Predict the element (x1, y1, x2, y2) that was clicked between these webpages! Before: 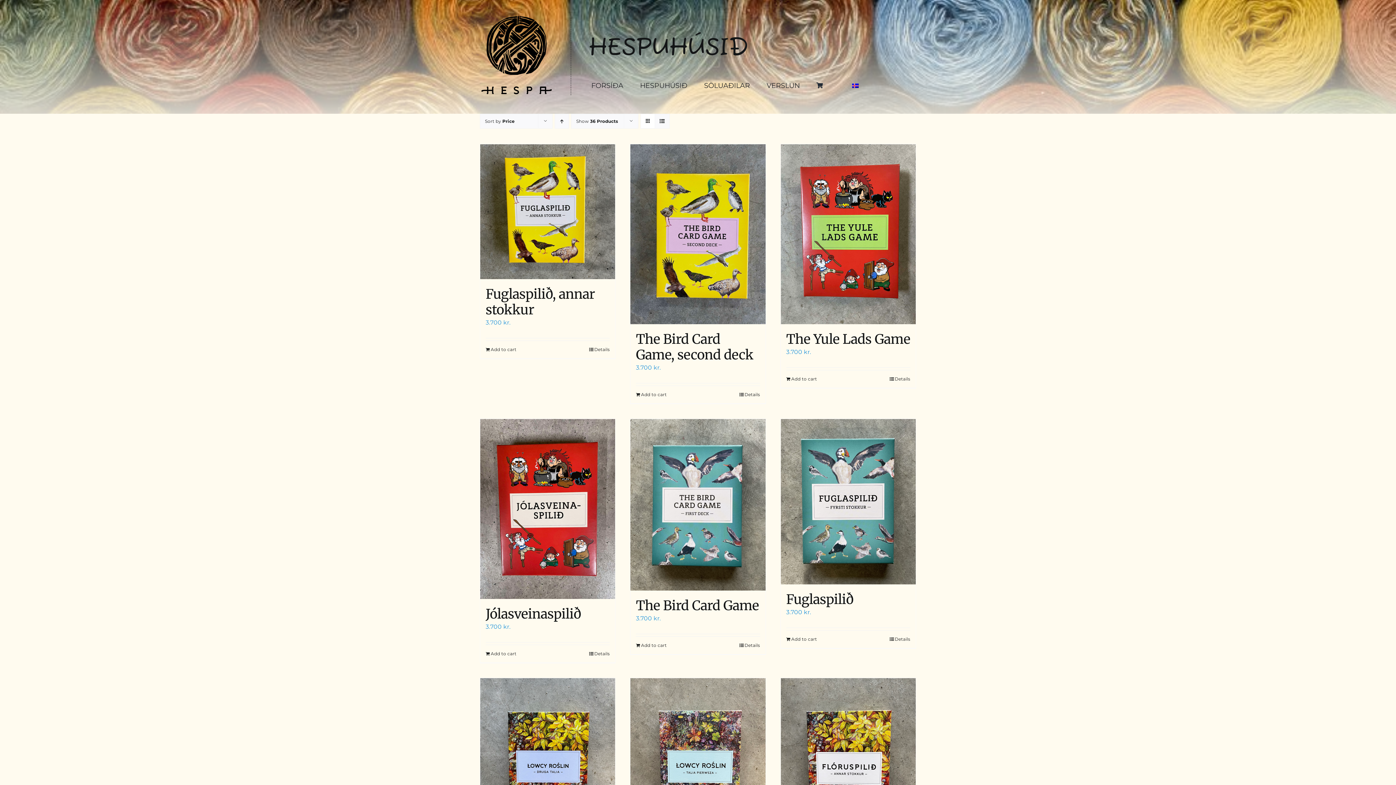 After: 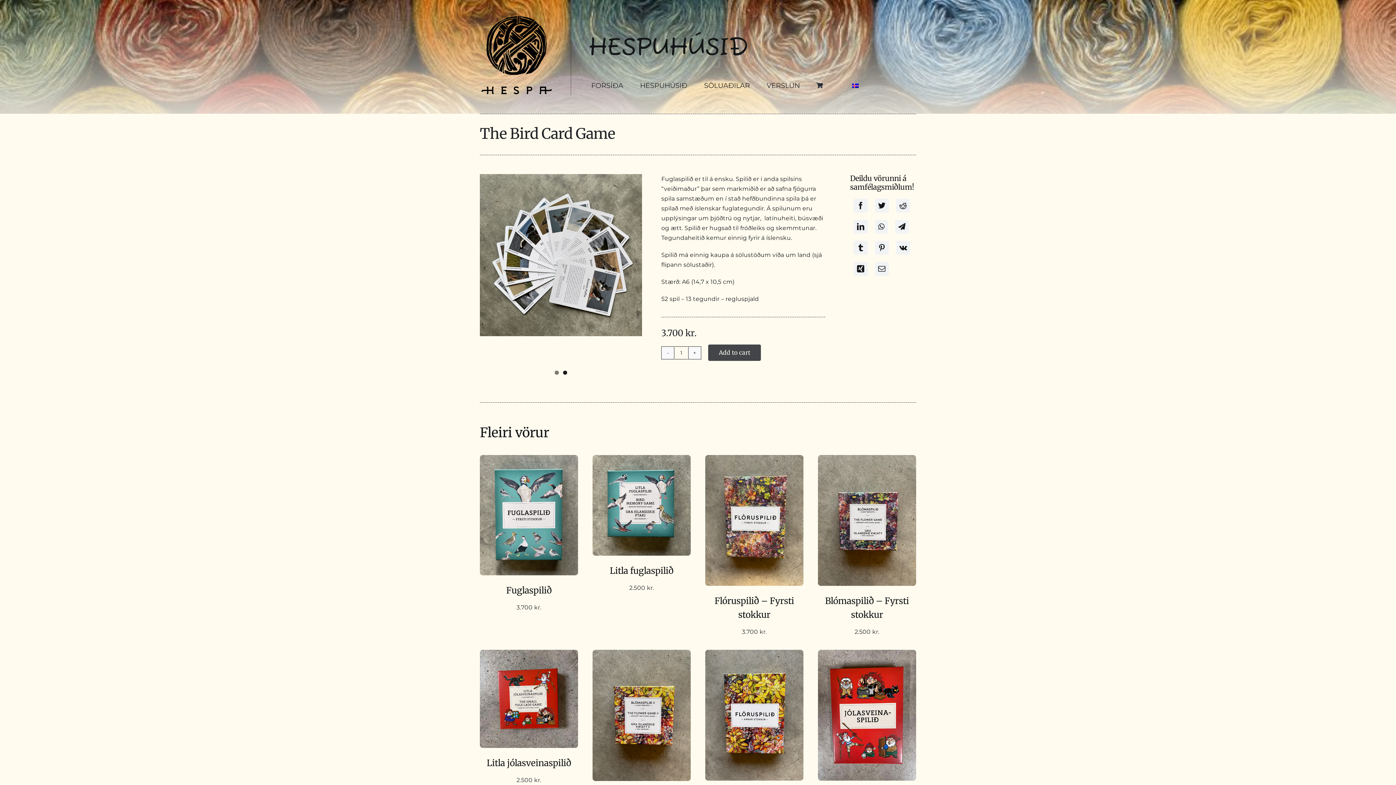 Action: bbox: (636, 597, 759, 614) label: The Bird Card Game